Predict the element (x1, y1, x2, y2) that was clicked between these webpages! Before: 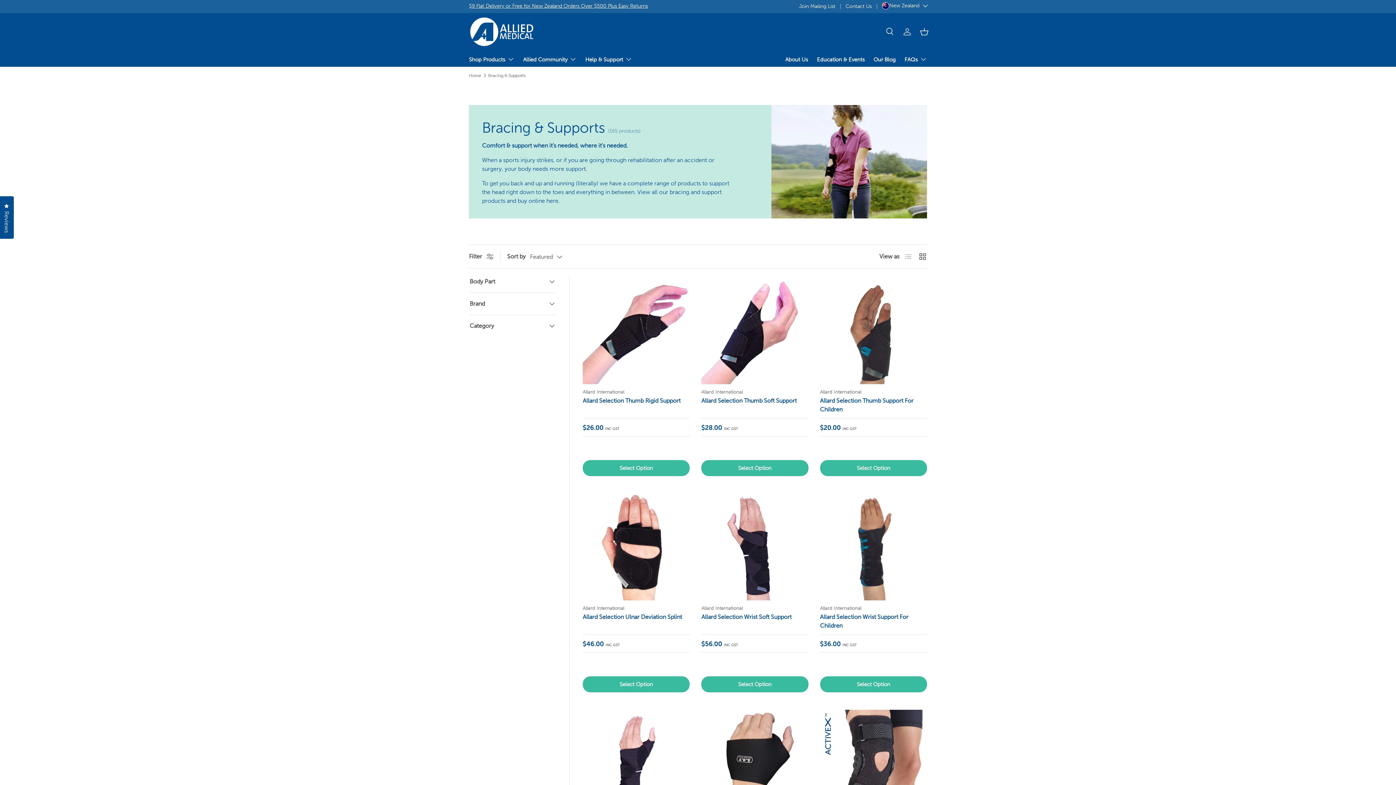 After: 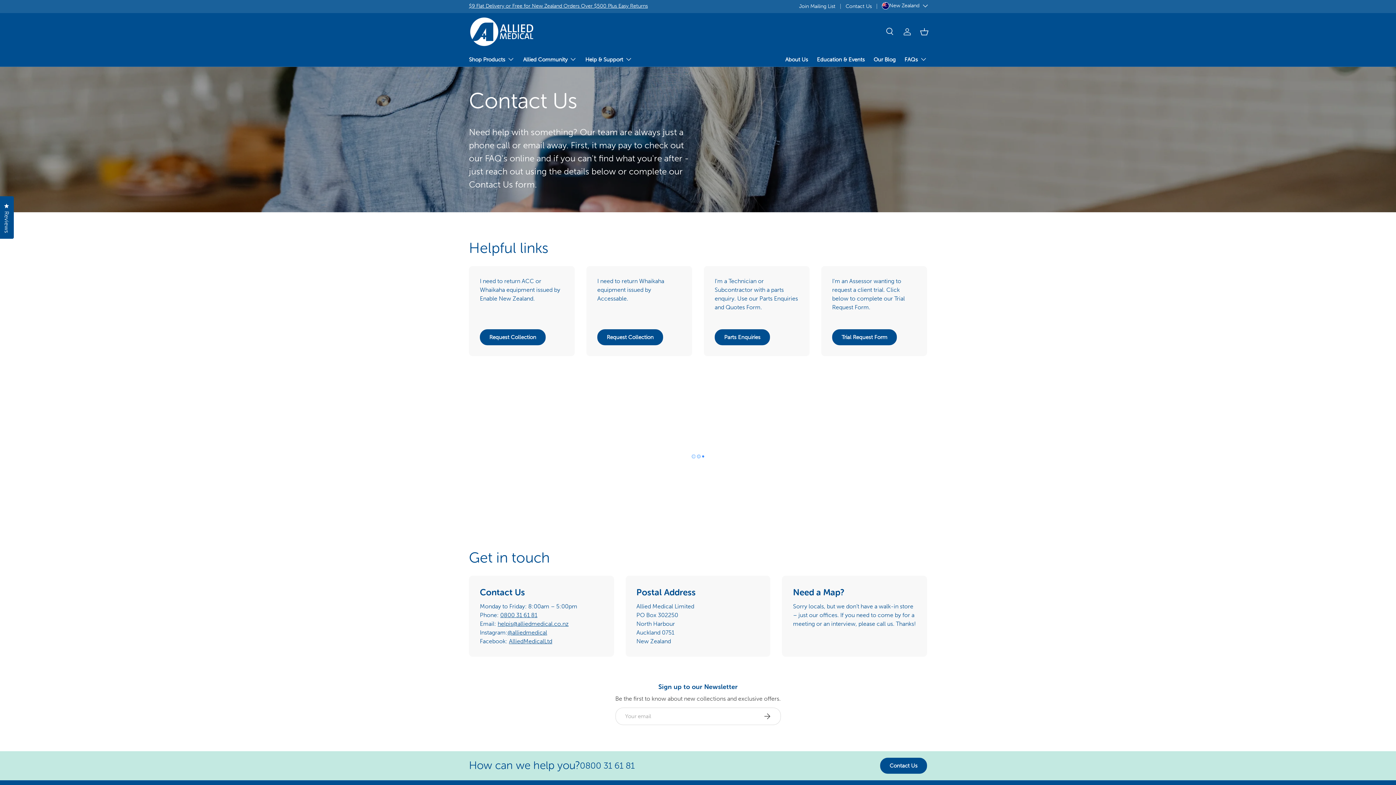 Action: label: Contact Us bbox: (845, 2, 882, 10)